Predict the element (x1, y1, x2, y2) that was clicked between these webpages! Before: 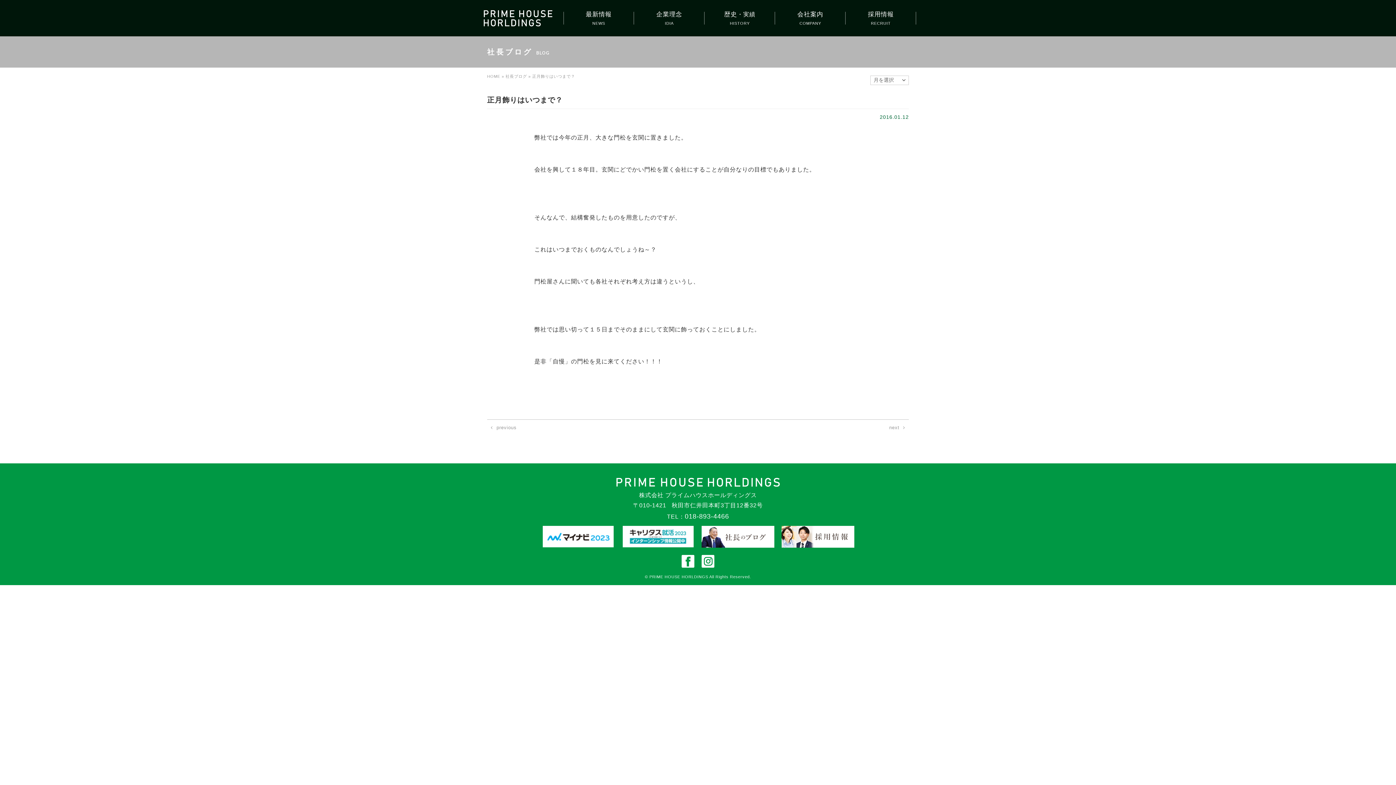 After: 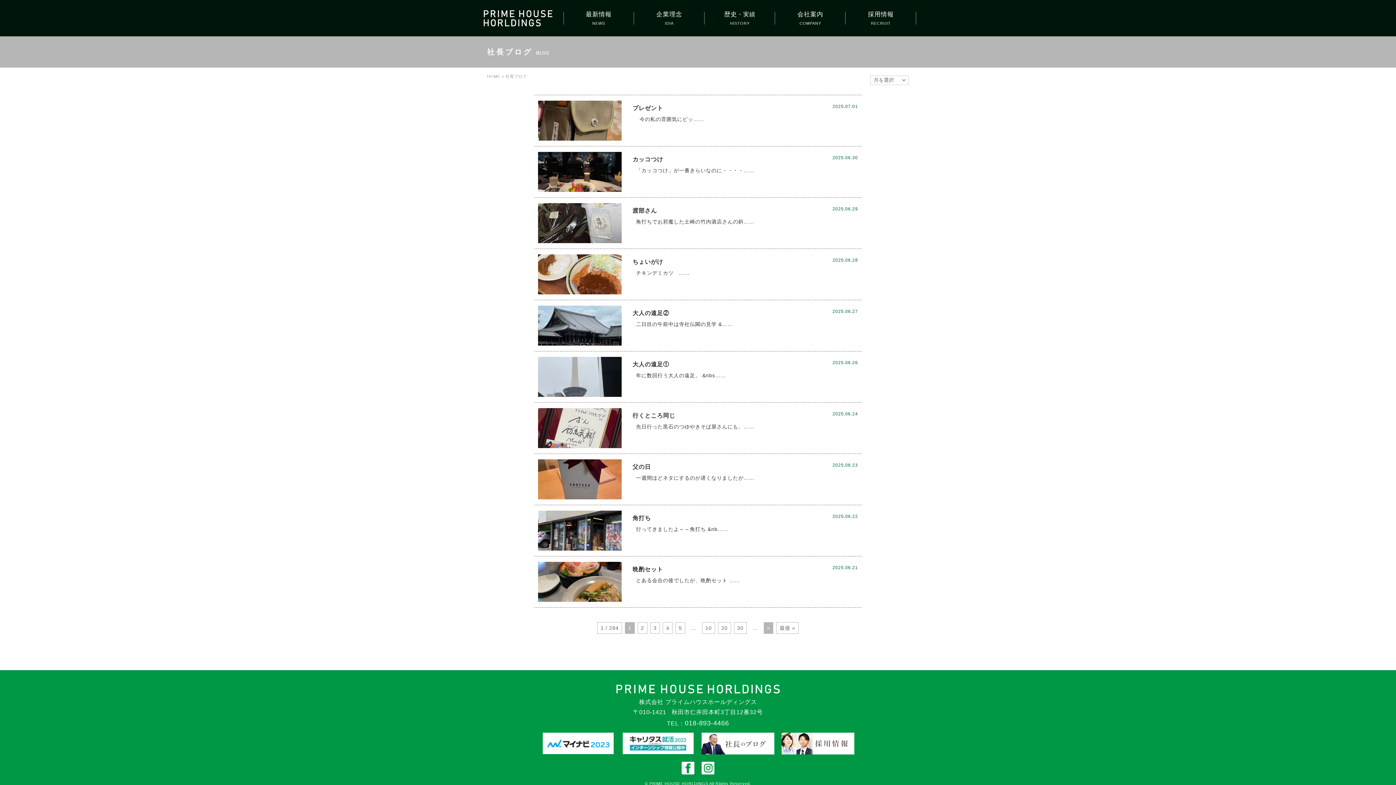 Action: label: 社長ブログ bbox: (505, 74, 527, 78)